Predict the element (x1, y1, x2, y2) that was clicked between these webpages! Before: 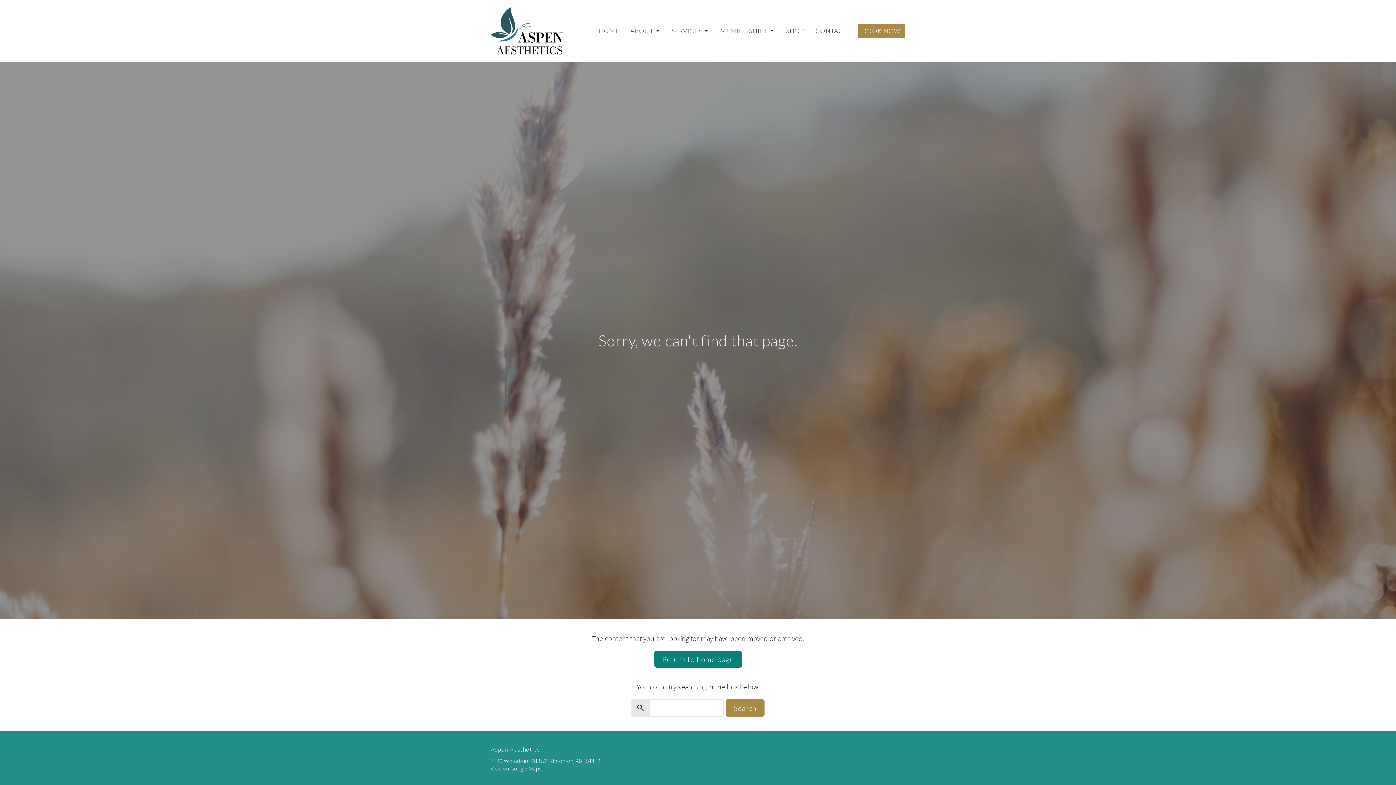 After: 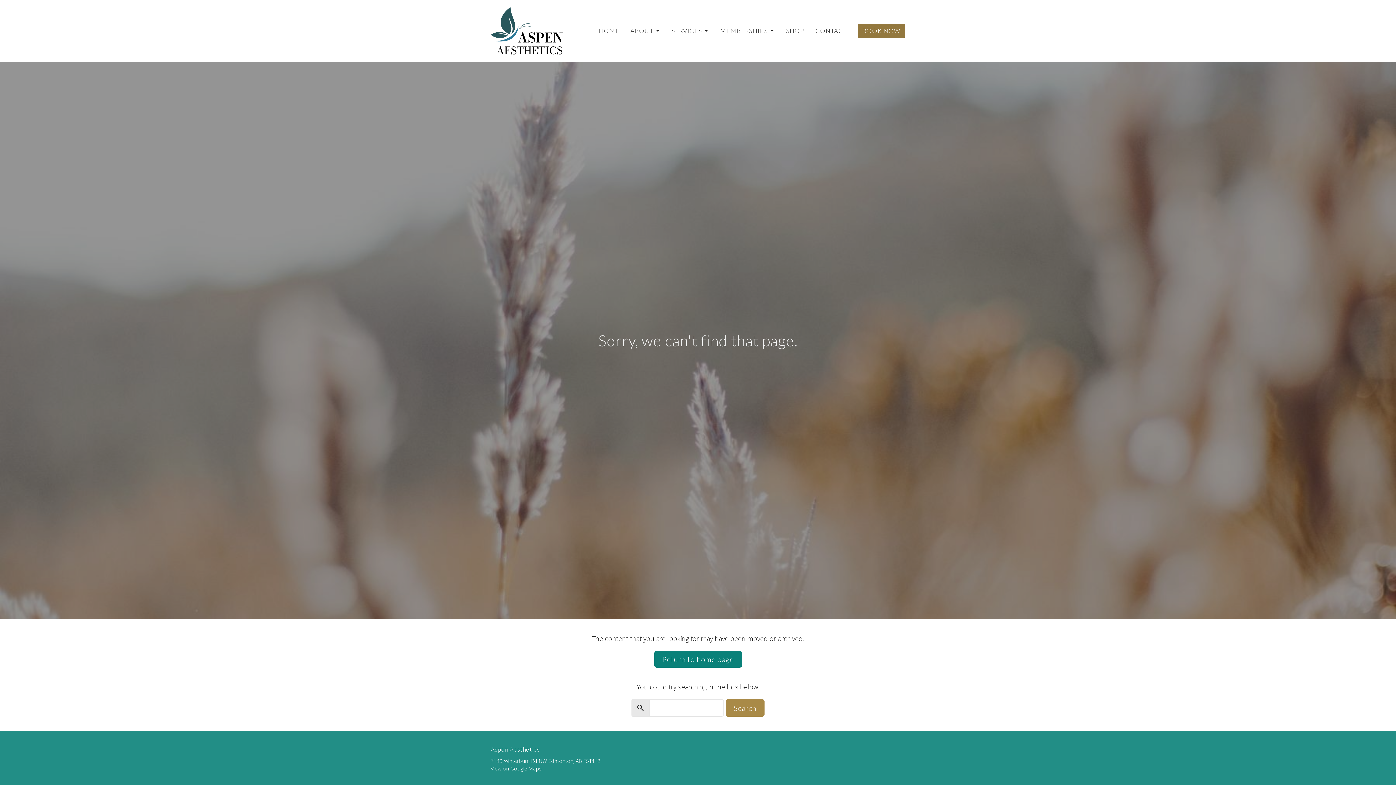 Action: bbox: (857, 23, 905, 38) label: BOOK NOW